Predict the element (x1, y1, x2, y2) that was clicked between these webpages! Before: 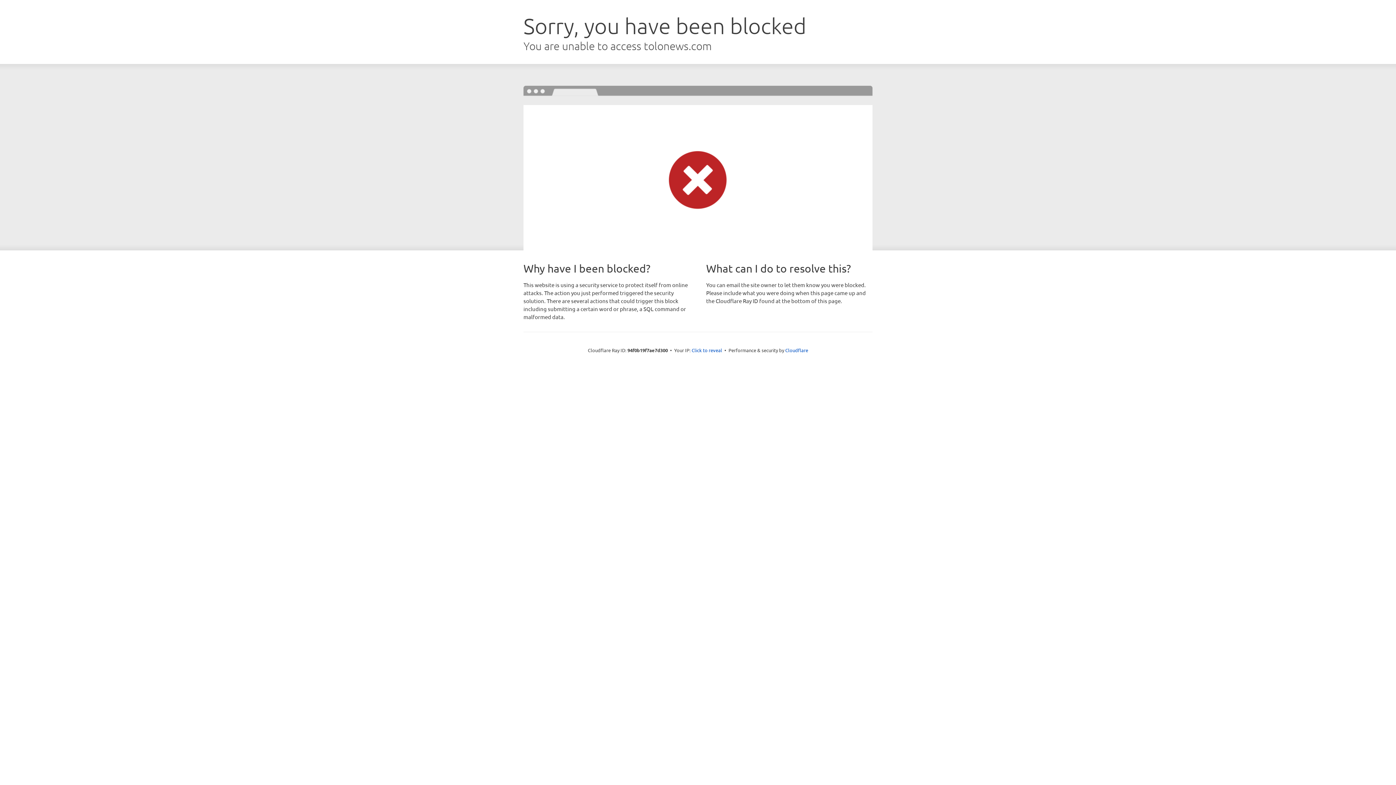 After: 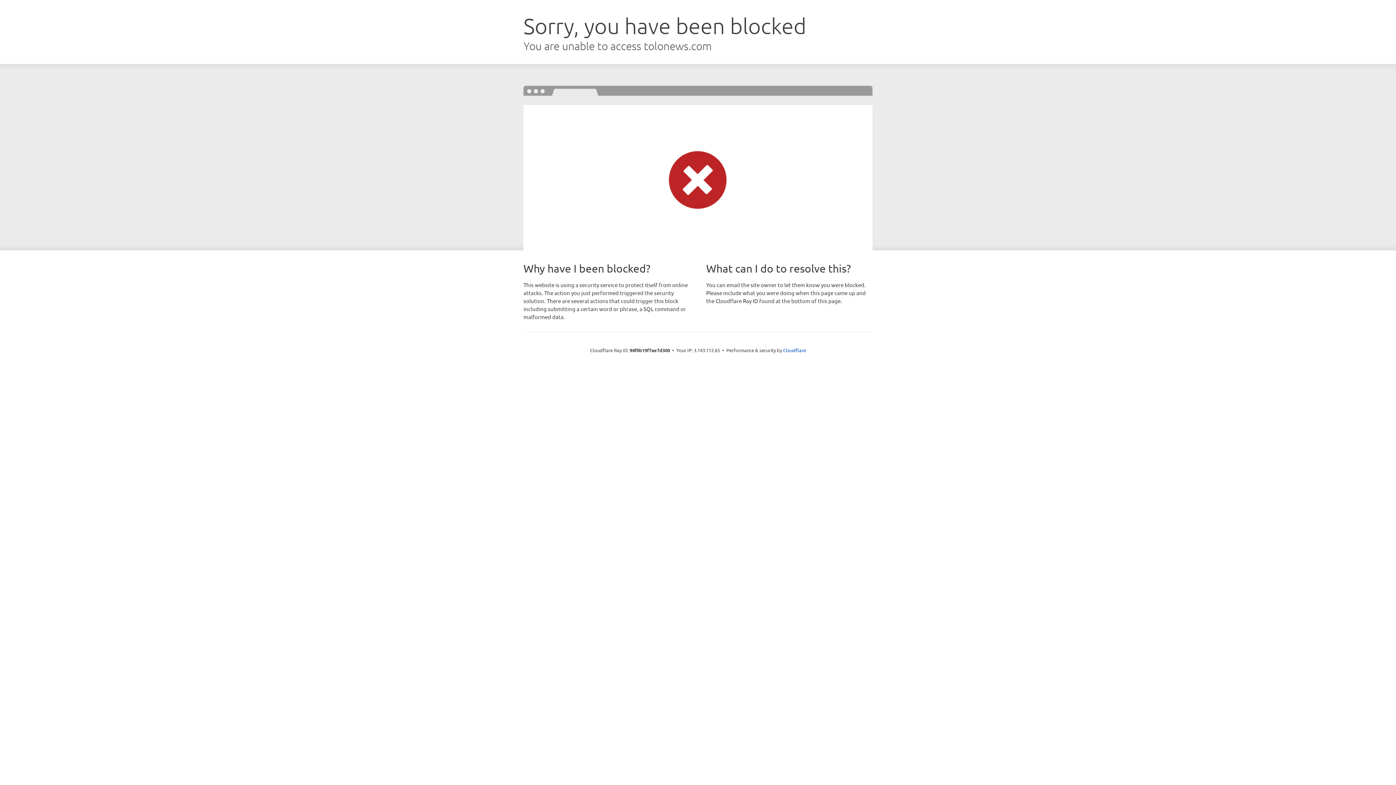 Action: label: Click to reveal bbox: (691, 346, 722, 353)